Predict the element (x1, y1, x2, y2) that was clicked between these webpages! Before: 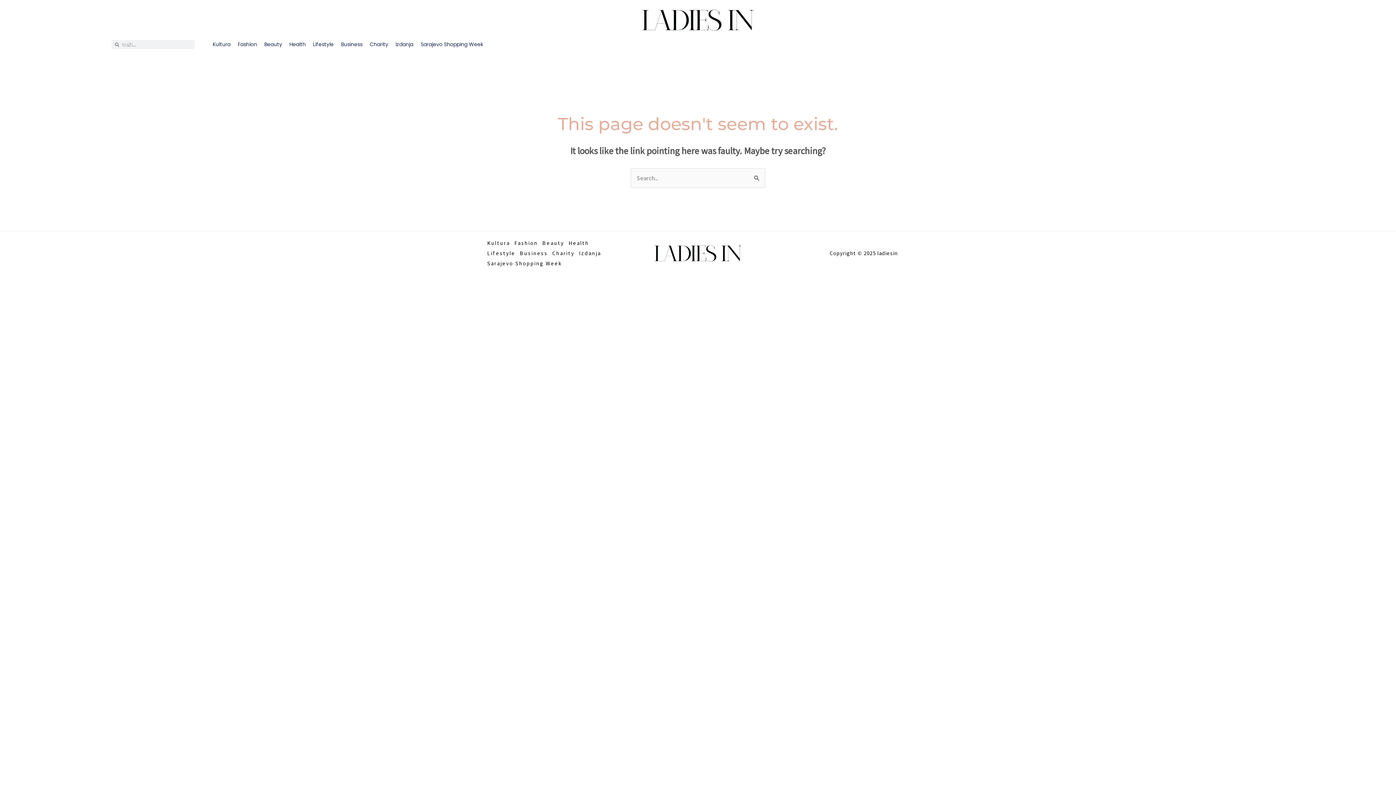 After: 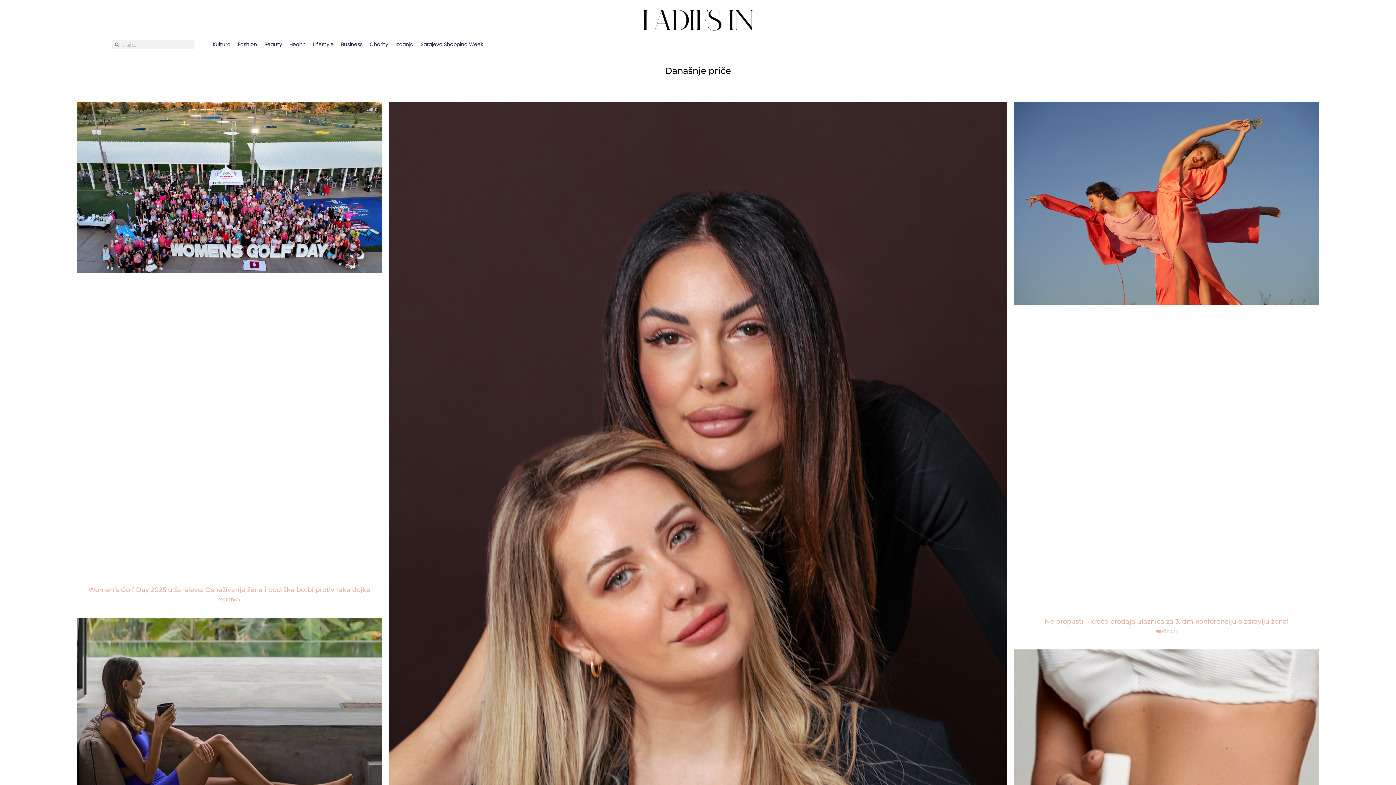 Action: bbox: (118, 7, 1277, 32)